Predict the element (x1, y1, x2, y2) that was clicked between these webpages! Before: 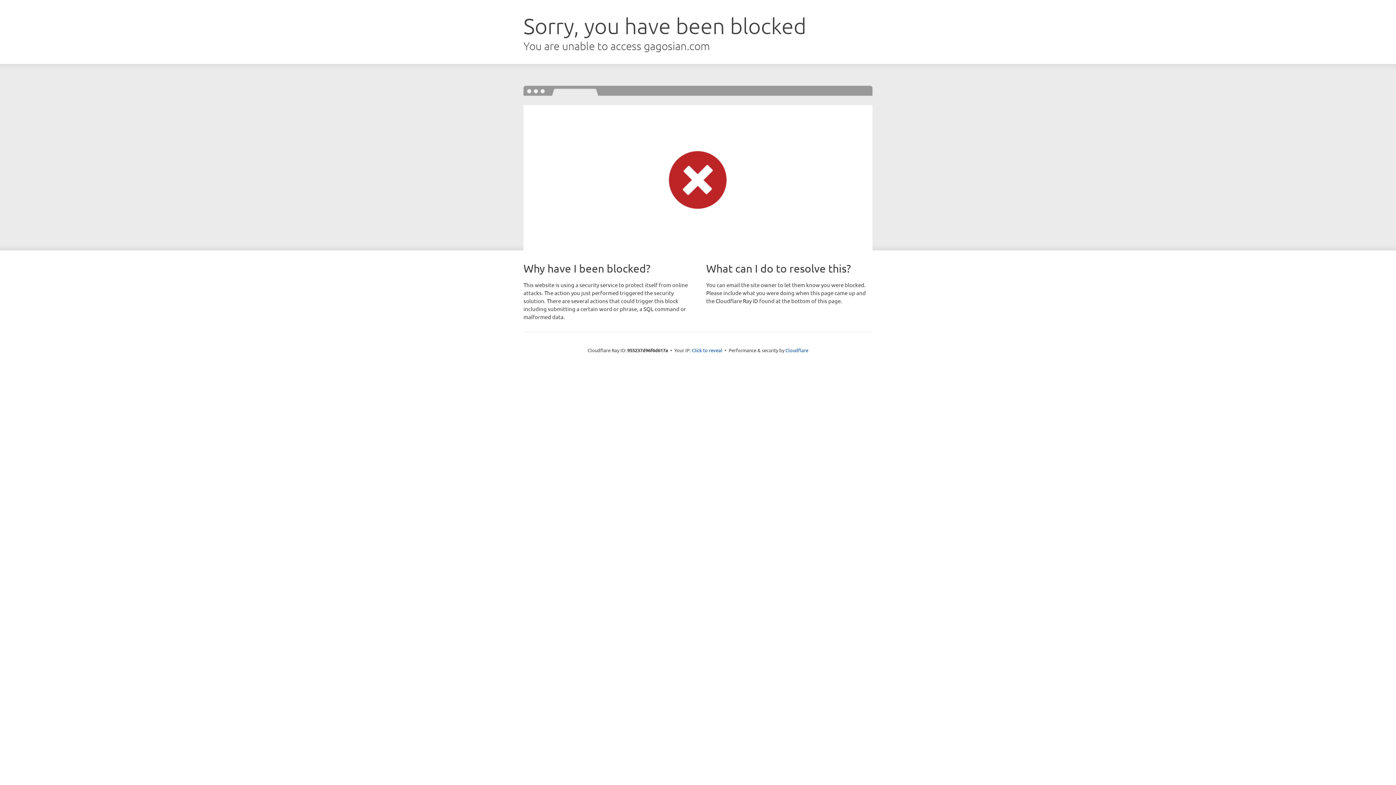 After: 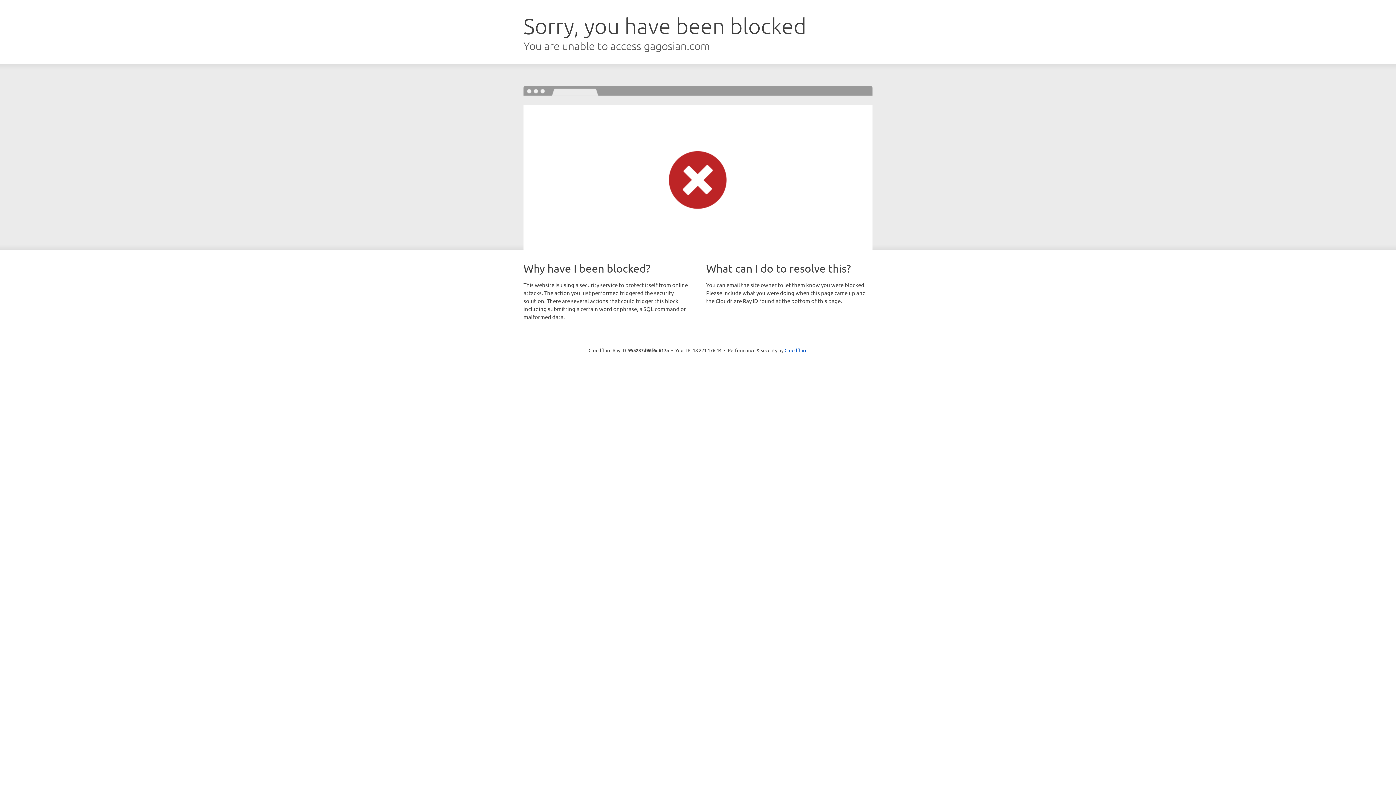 Action: bbox: (692, 346, 722, 353) label: Click to reveal